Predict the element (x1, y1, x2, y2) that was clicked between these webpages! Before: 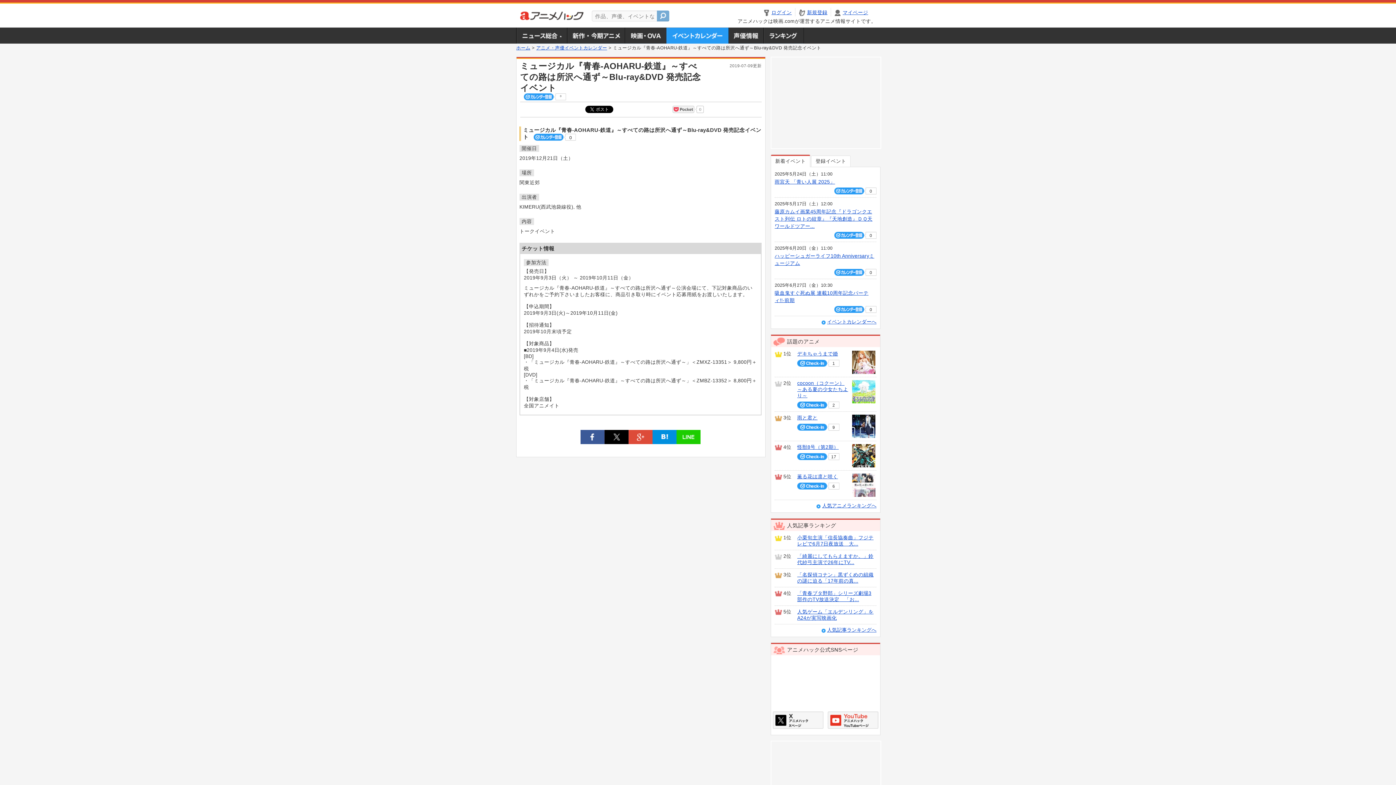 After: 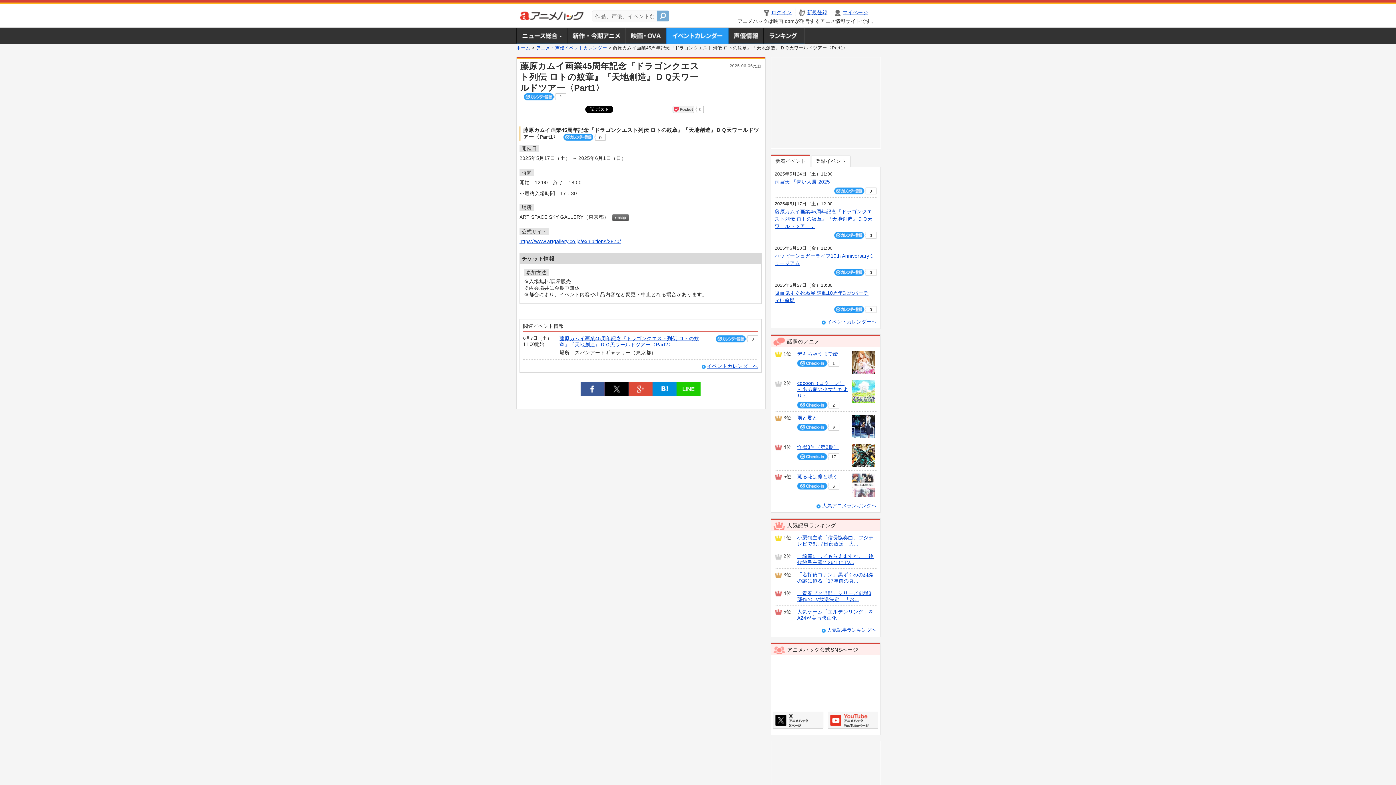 Action: bbox: (774, 209, 872, 229) label: 藤原カムイ画業45周年記念『ドラゴンクエスト列伝 ロトの紋章』『天地創造』ＤＱ天ワールドツアー...